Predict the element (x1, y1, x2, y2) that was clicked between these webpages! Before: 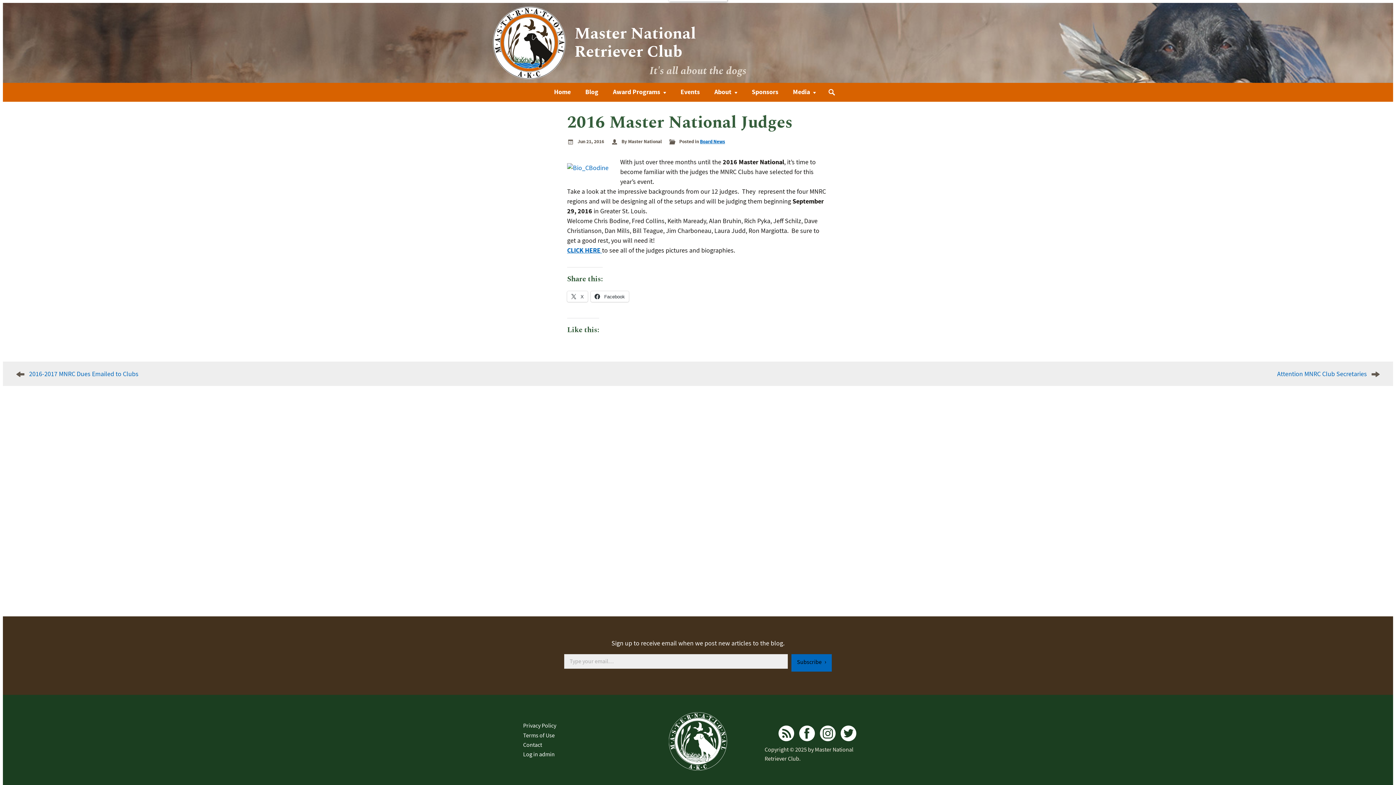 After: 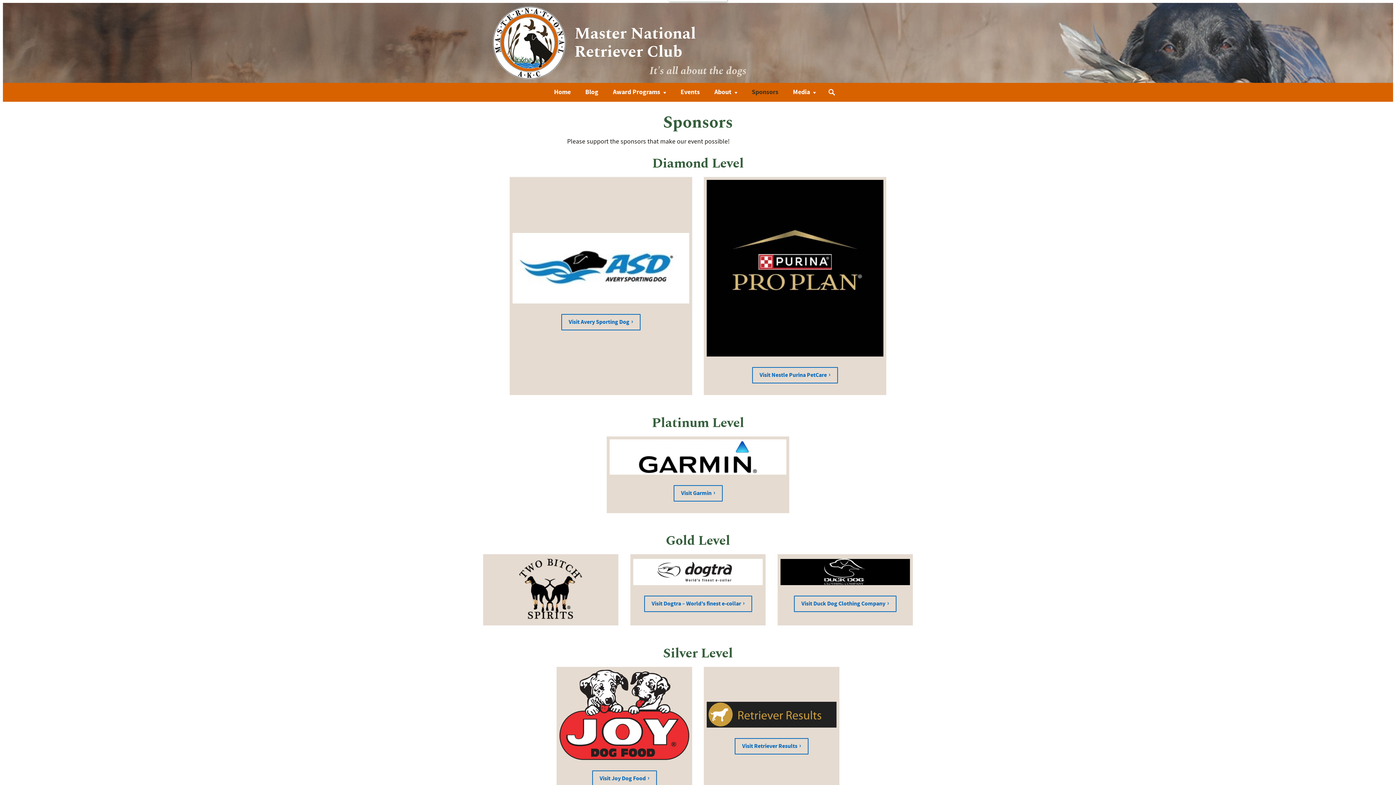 Action: label: Sponsors bbox: (746, 85, 784, 99)